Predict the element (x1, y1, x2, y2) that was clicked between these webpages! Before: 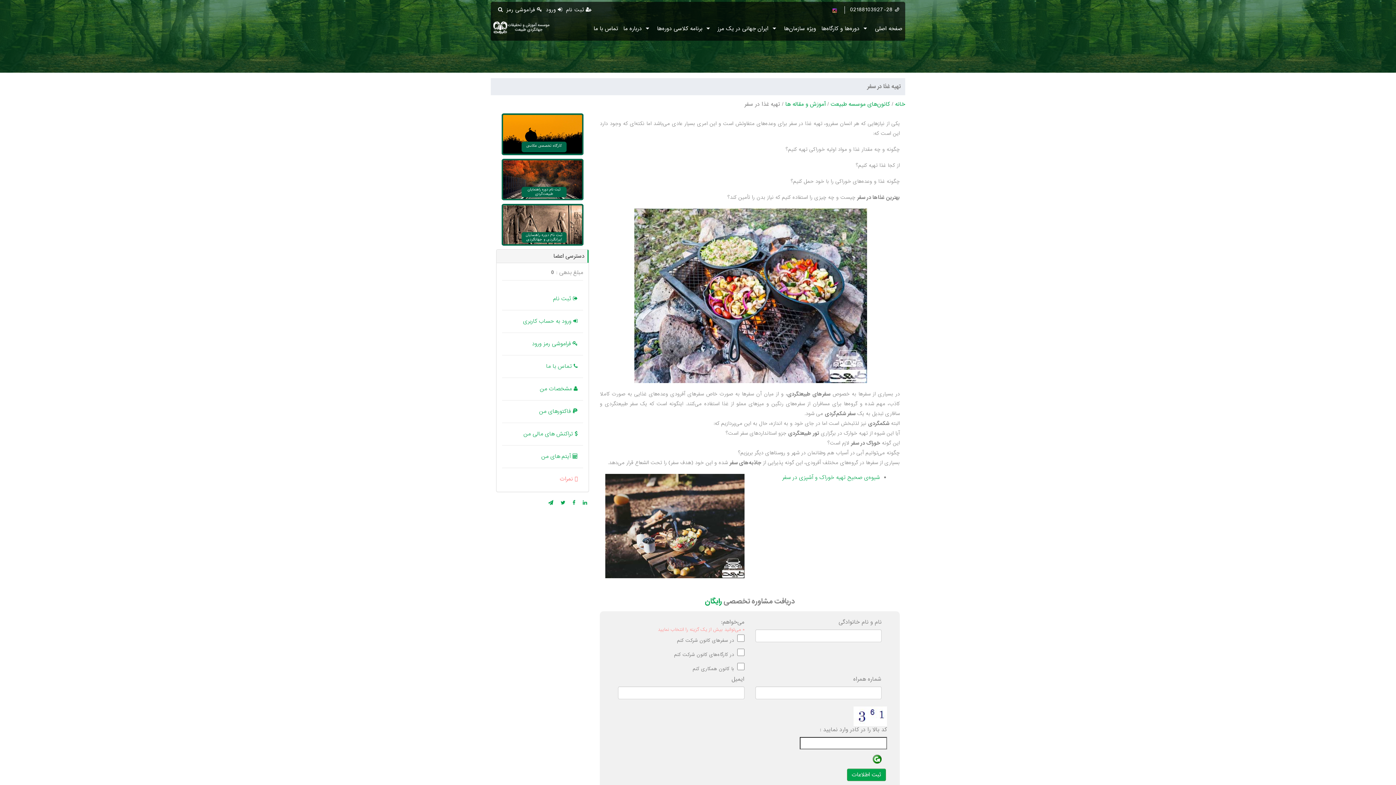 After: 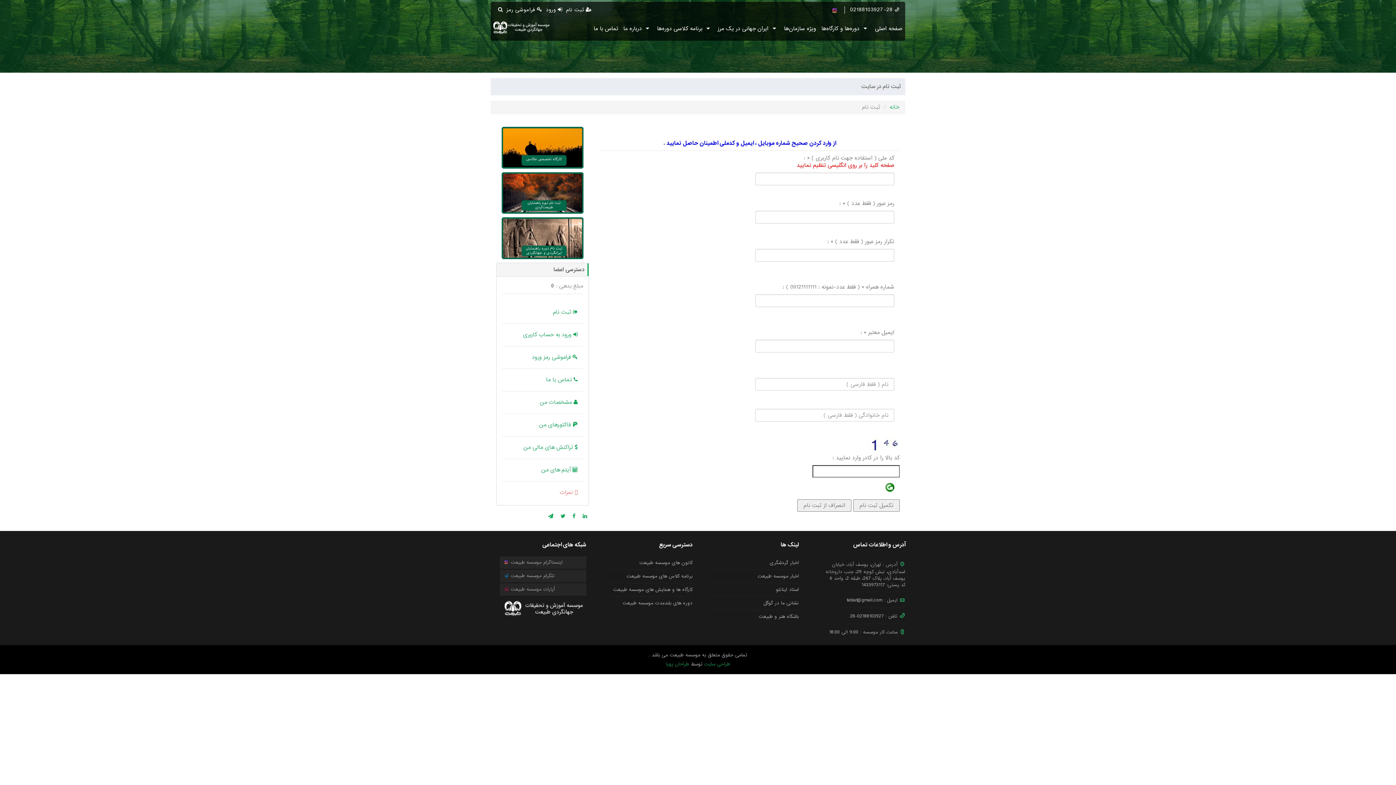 Action: bbox: (502, 291, 583, 306) label: ثبت نام